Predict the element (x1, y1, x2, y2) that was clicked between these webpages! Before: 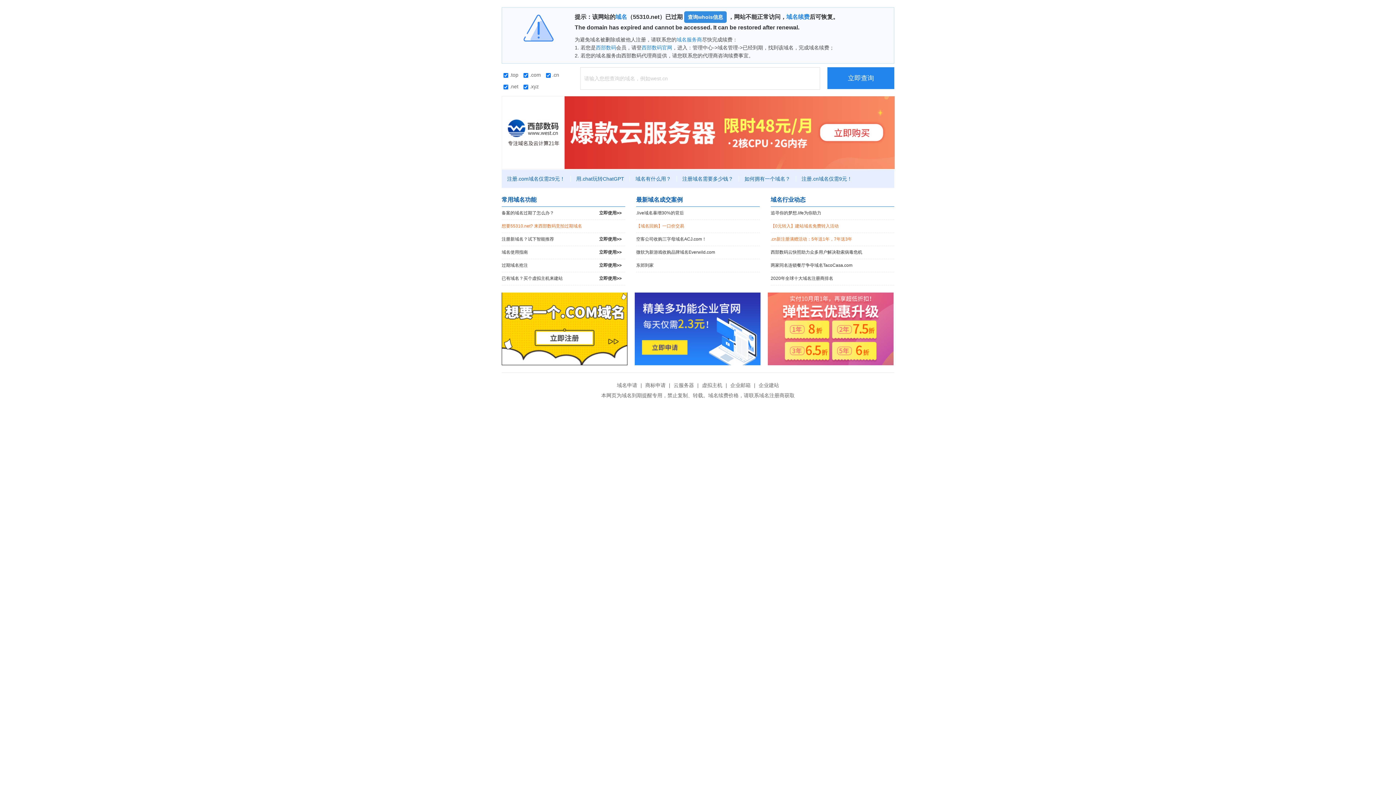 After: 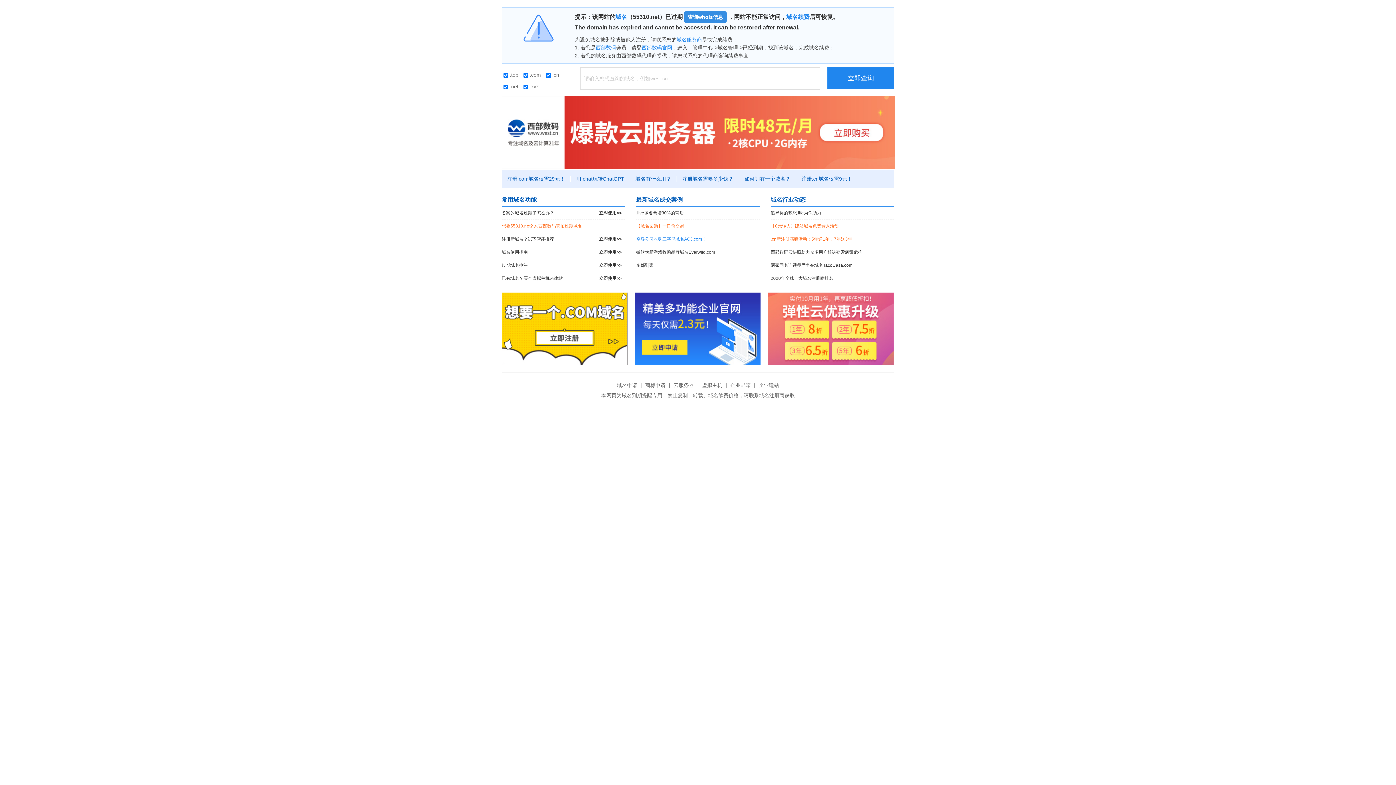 Action: label: 空客公司收购三字母域名ACJ.com！ bbox: (636, 233, 760, 245)